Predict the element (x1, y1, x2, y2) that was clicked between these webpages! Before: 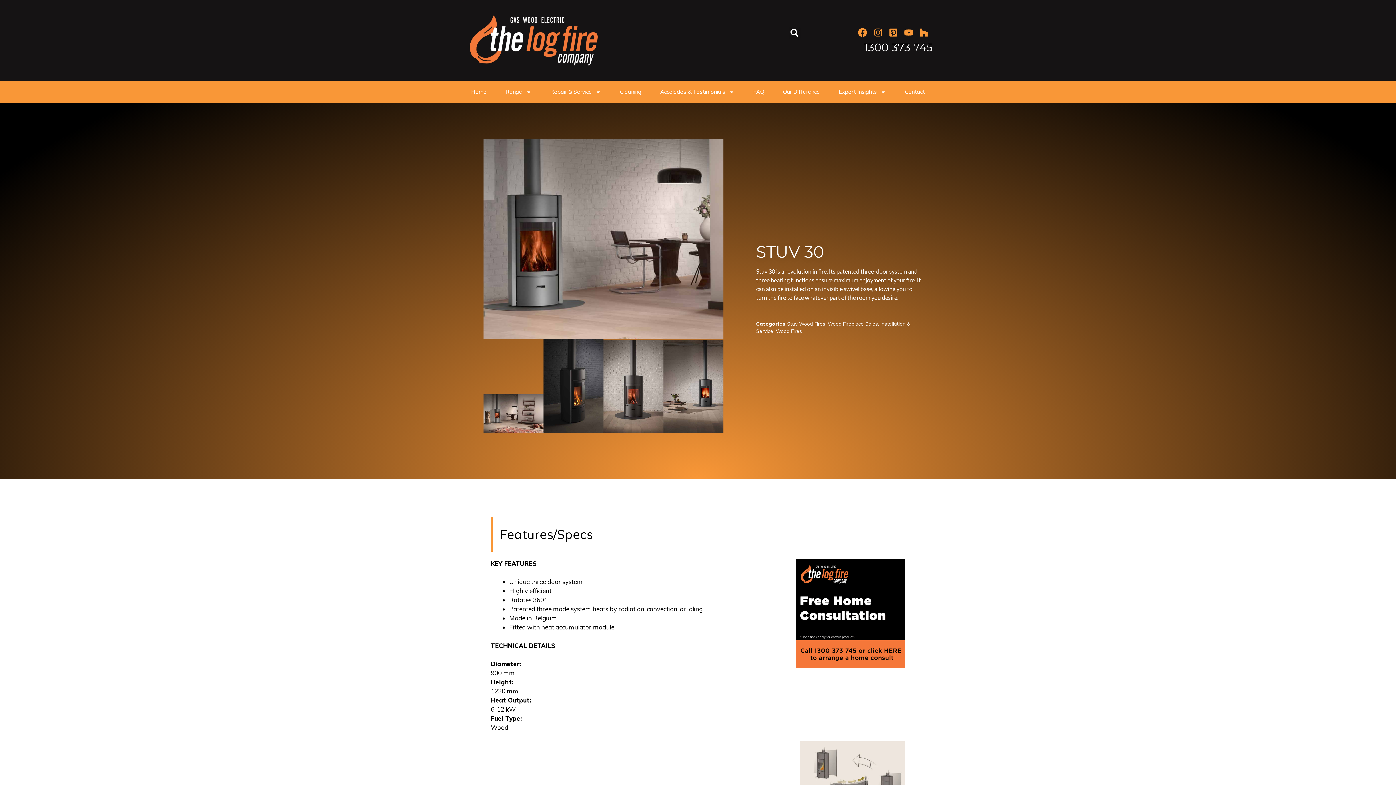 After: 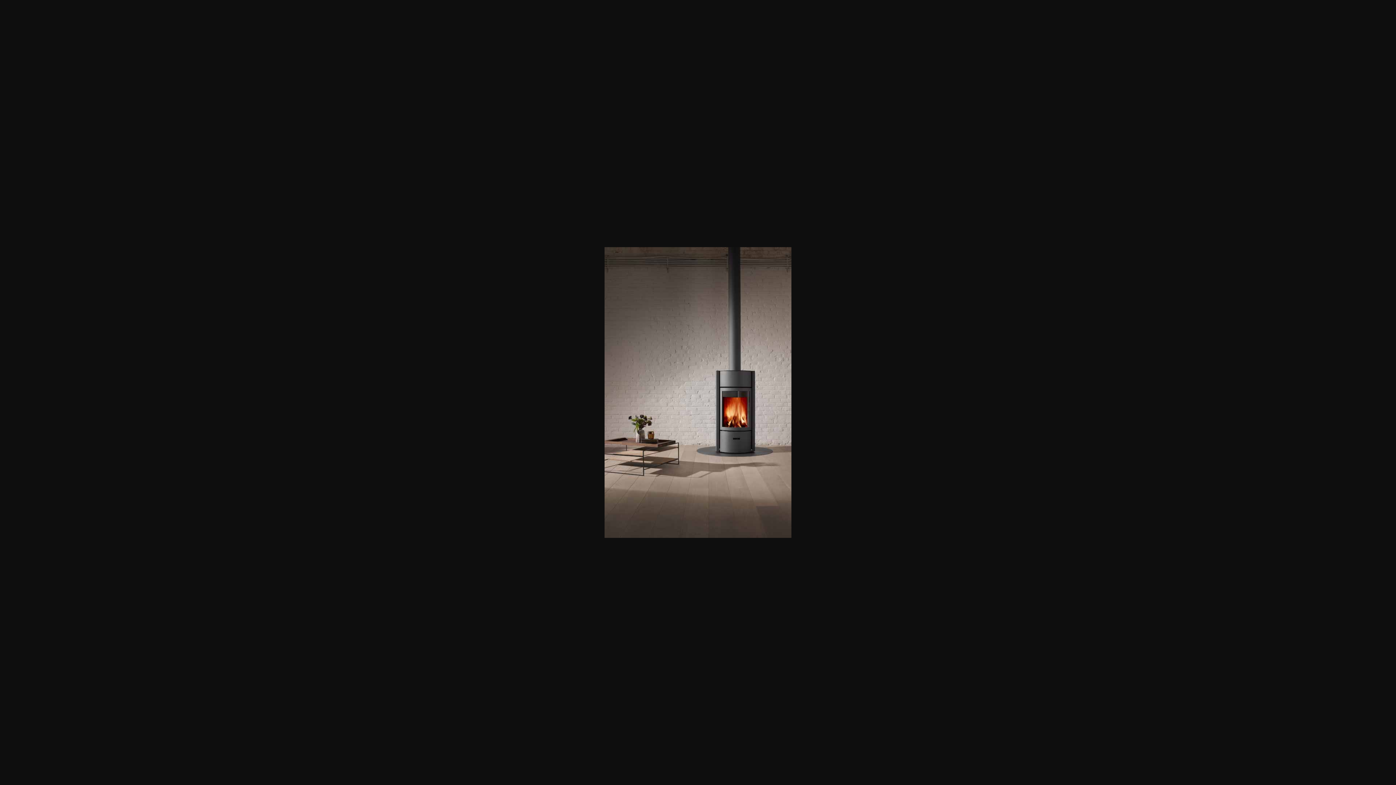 Action: bbox: (663, 339, 723, 433)